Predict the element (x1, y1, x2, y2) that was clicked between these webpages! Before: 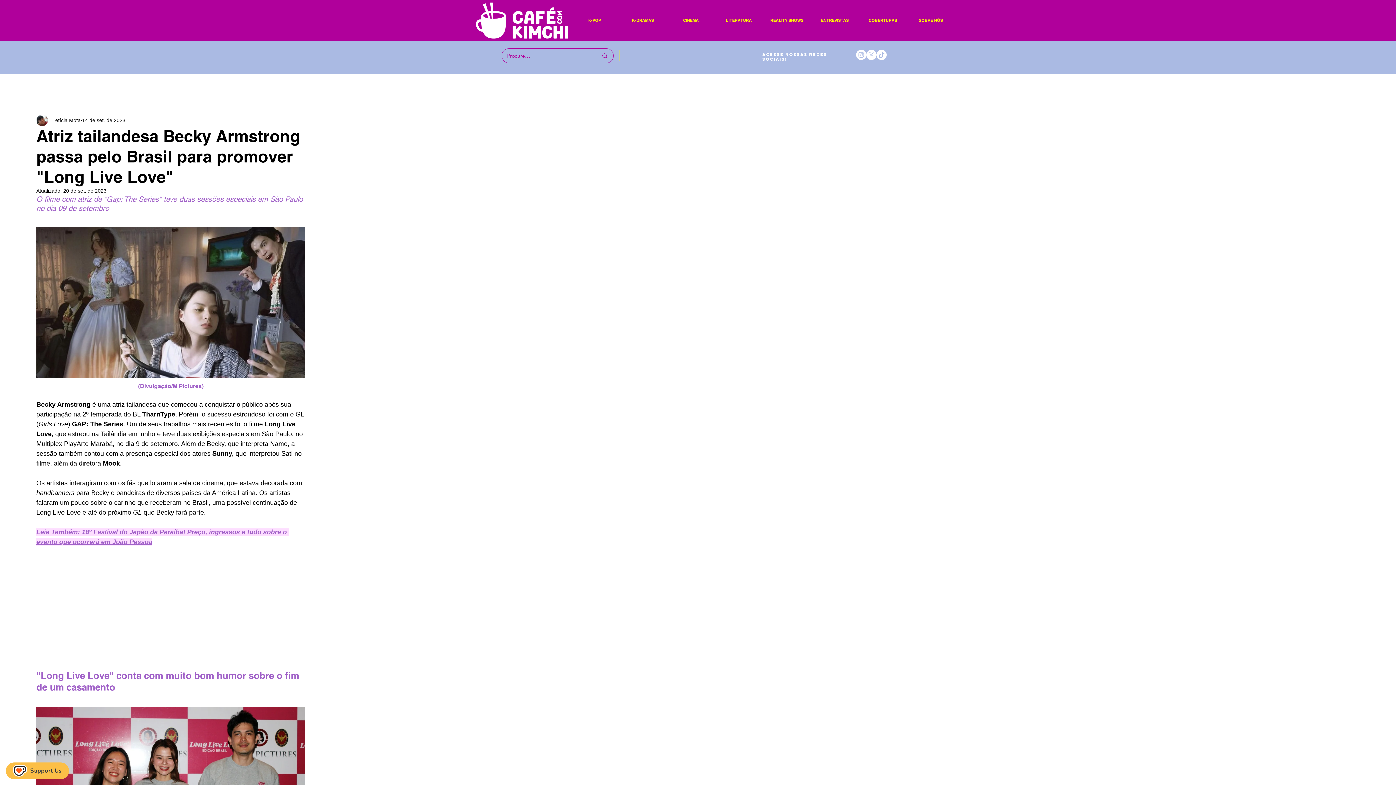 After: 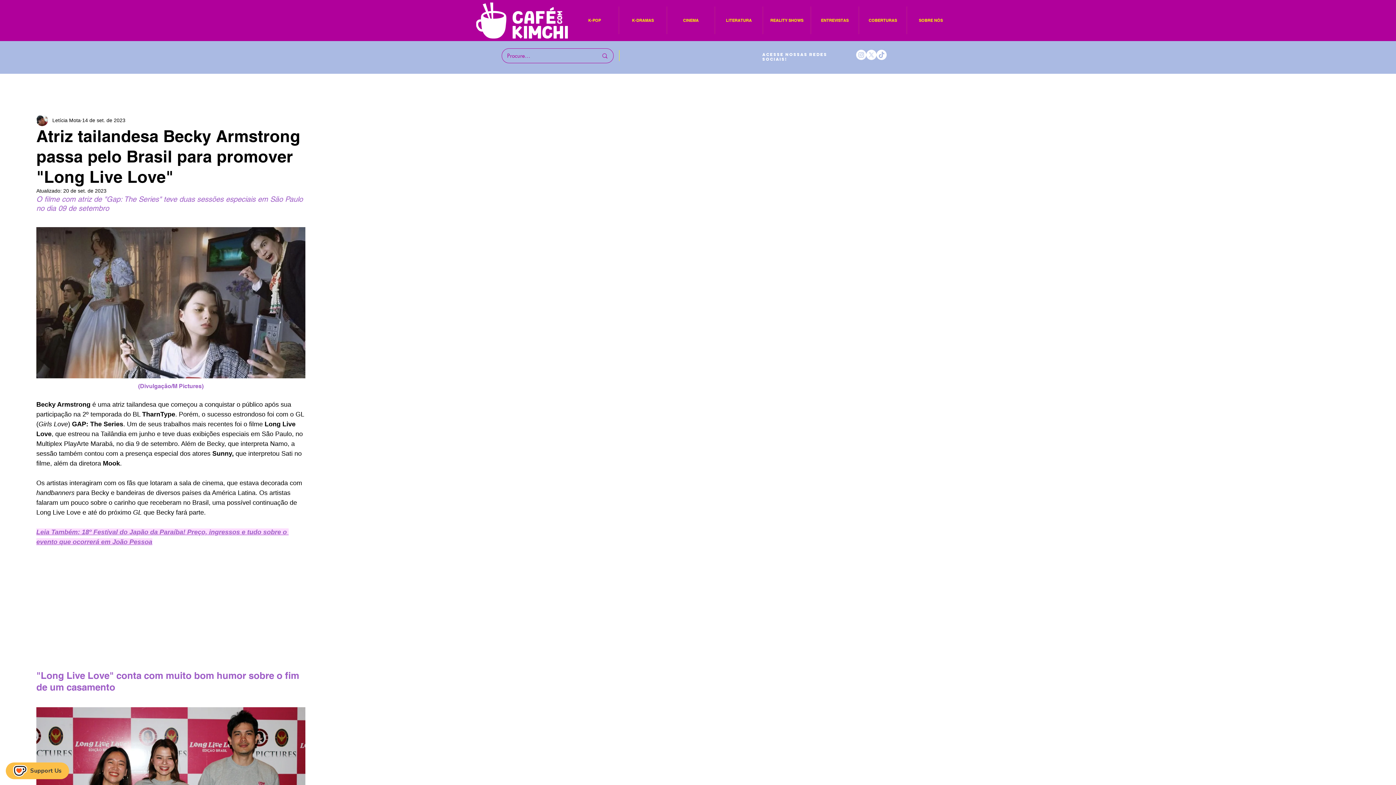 Action: label: TikTok bbox: (876, 49, 886, 60)